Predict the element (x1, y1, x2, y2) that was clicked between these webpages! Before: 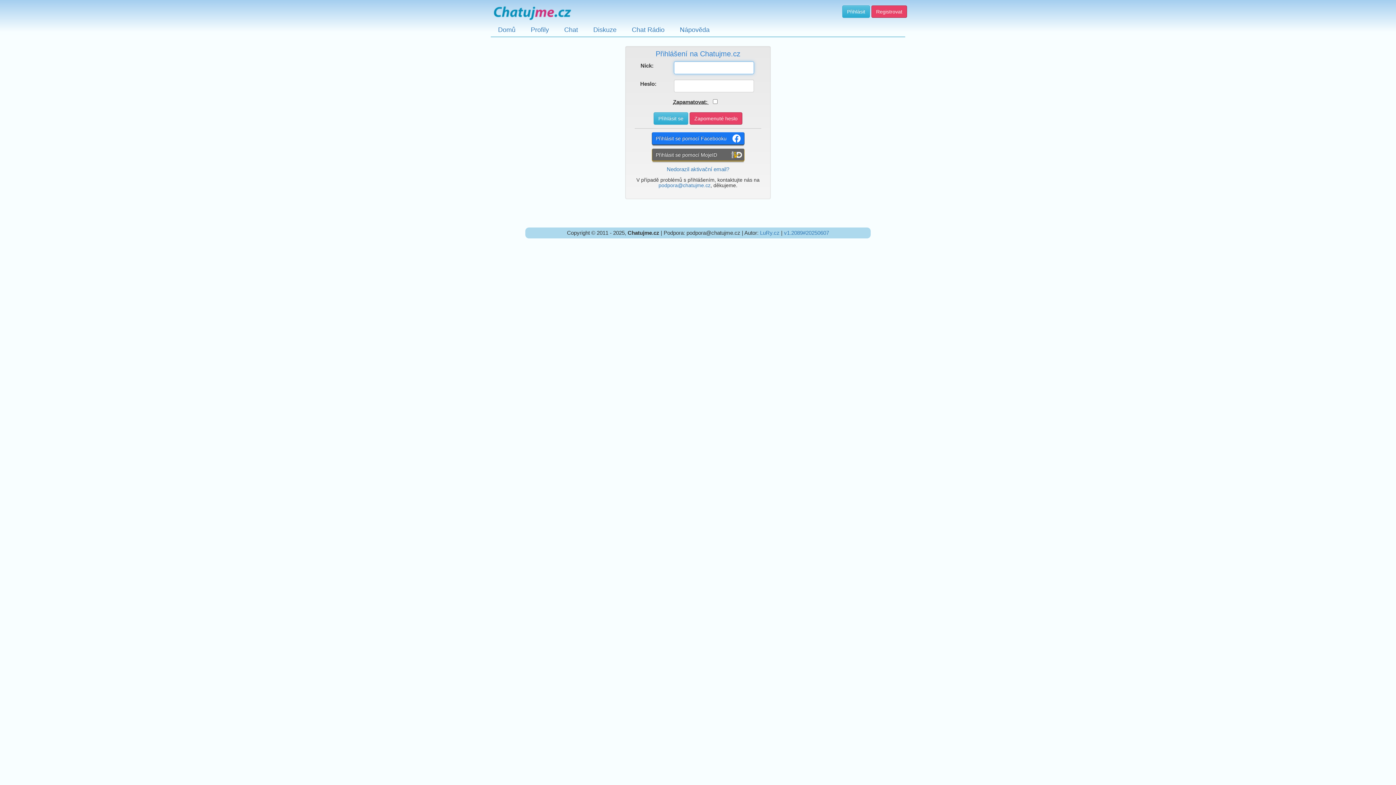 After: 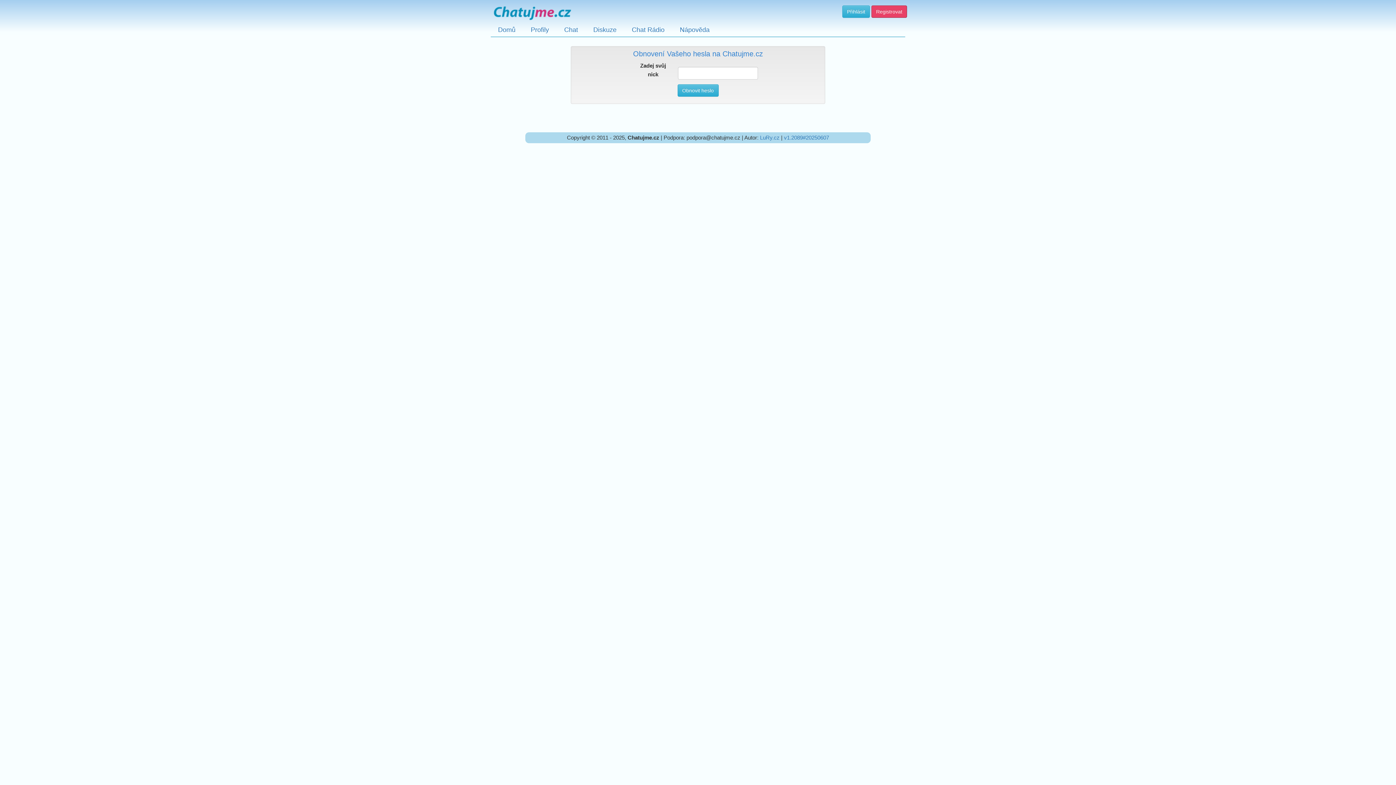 Action: bbox: (689, 112, 742, 124) label: Zapomenuté heslo